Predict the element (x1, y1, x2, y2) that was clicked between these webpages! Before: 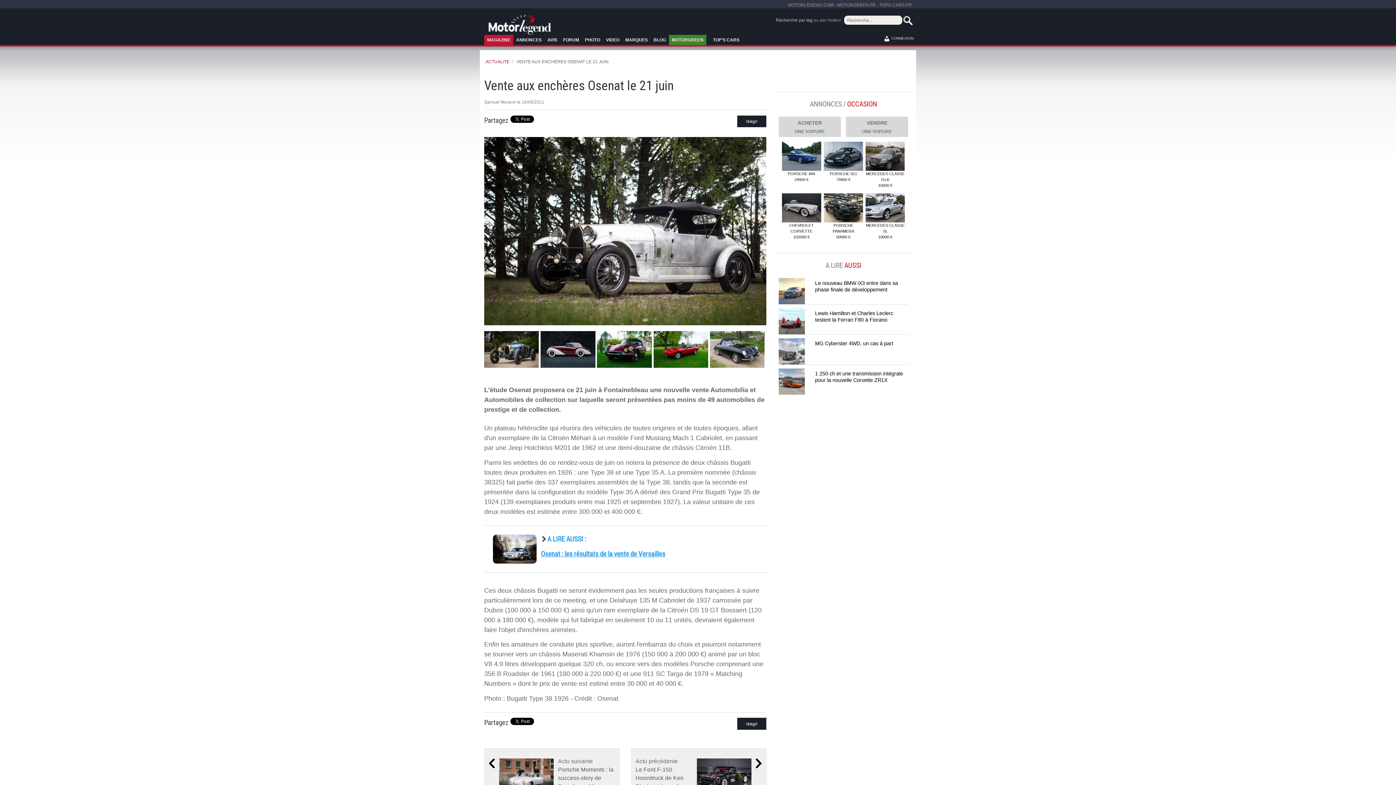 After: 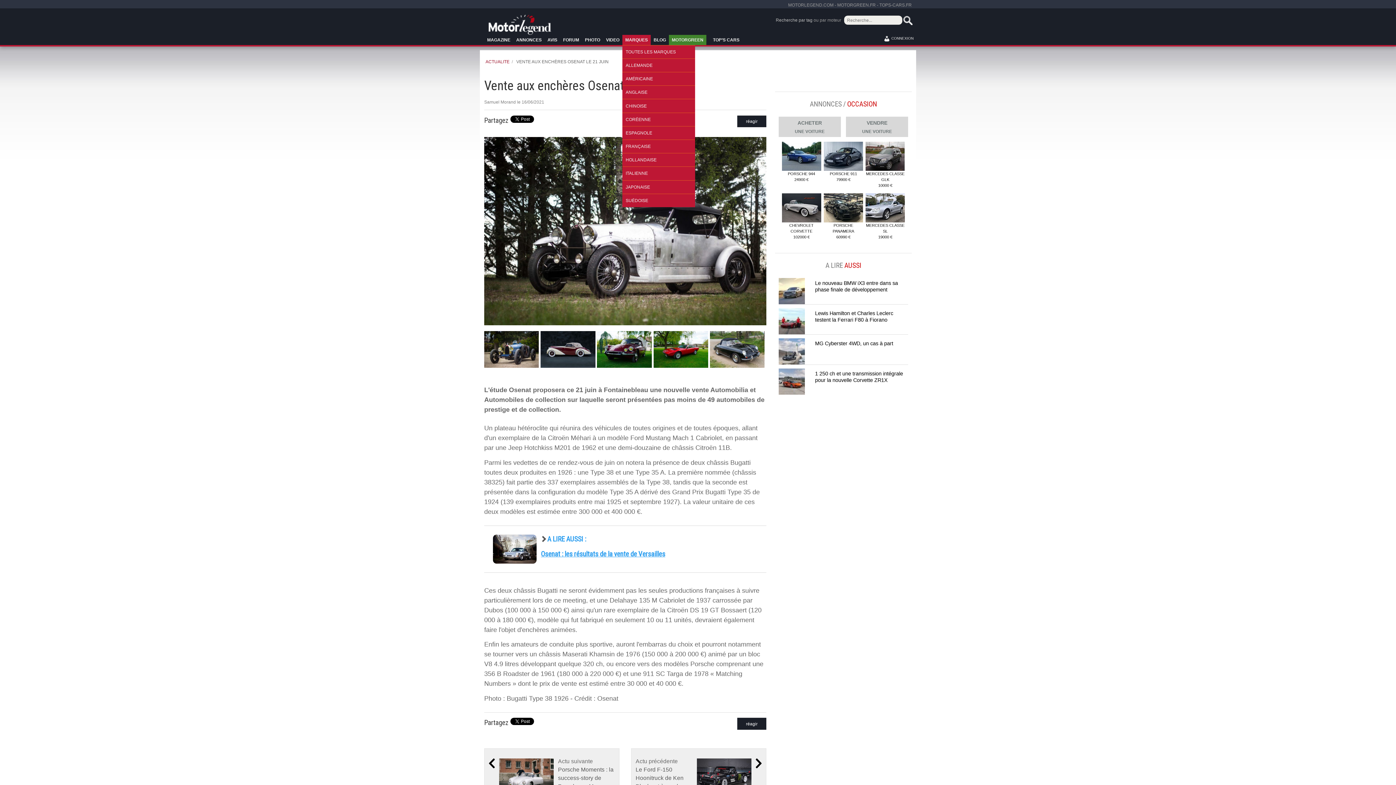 Action: bbox: (625, 36, 648, 43) label: MARQUES